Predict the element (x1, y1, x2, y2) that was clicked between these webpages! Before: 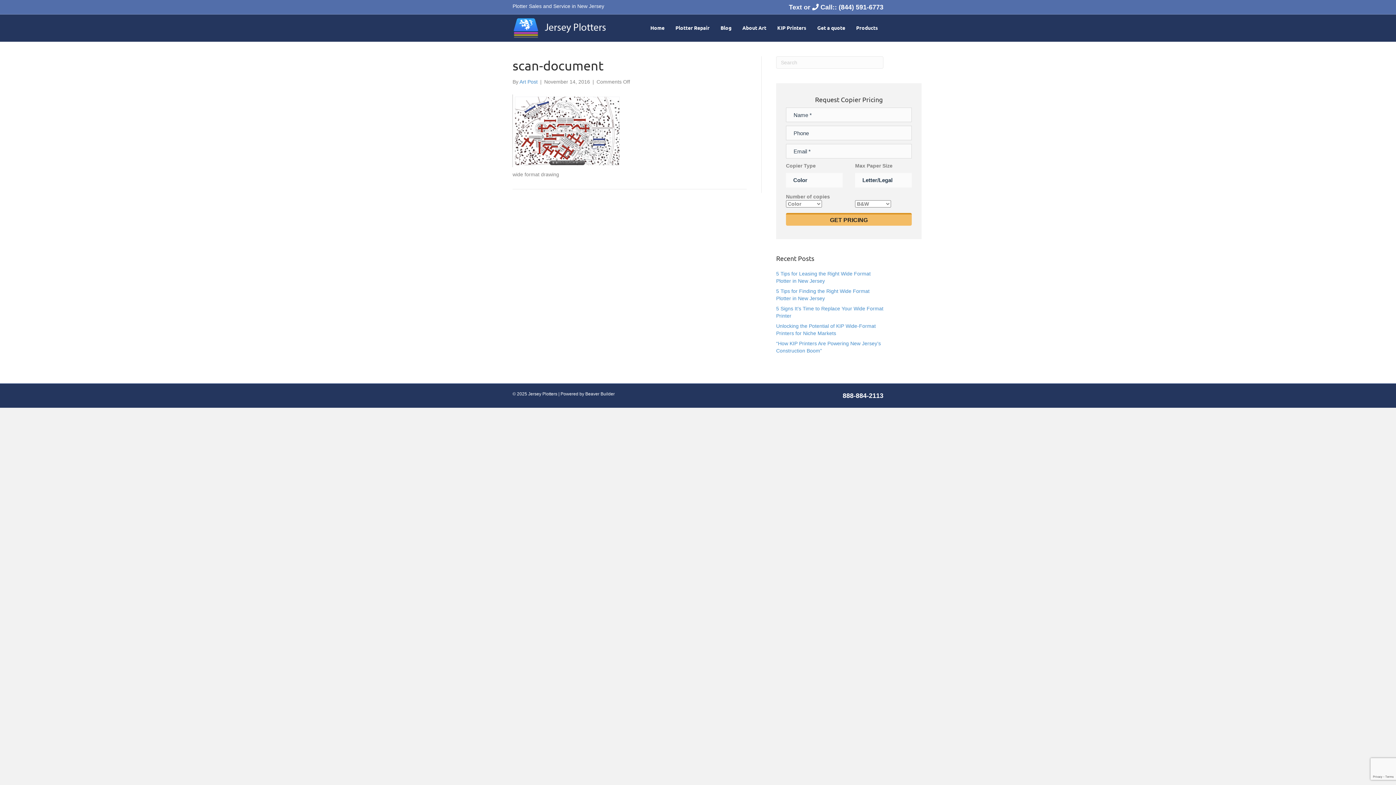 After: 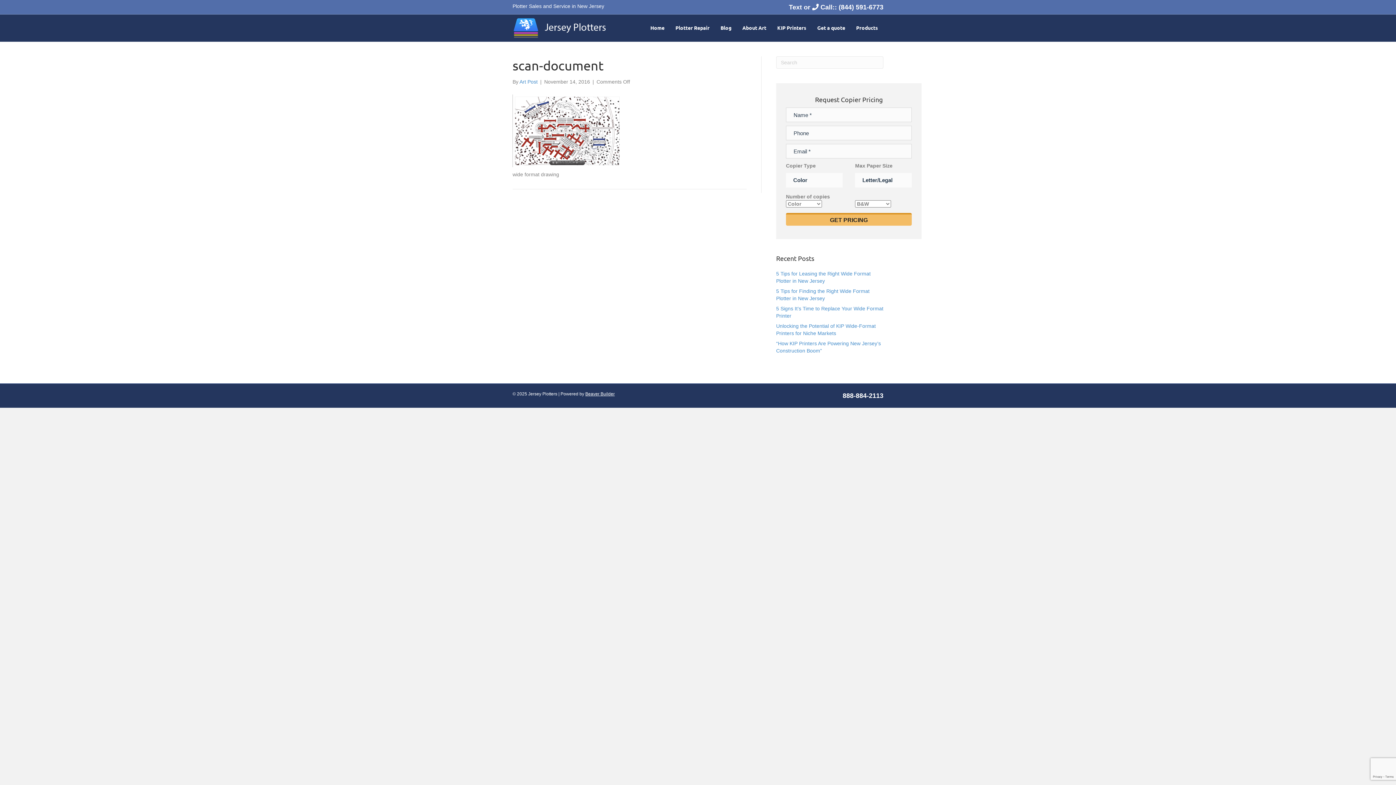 Action: label: Beaver Builder bbox: (585, 391, 614, 396)